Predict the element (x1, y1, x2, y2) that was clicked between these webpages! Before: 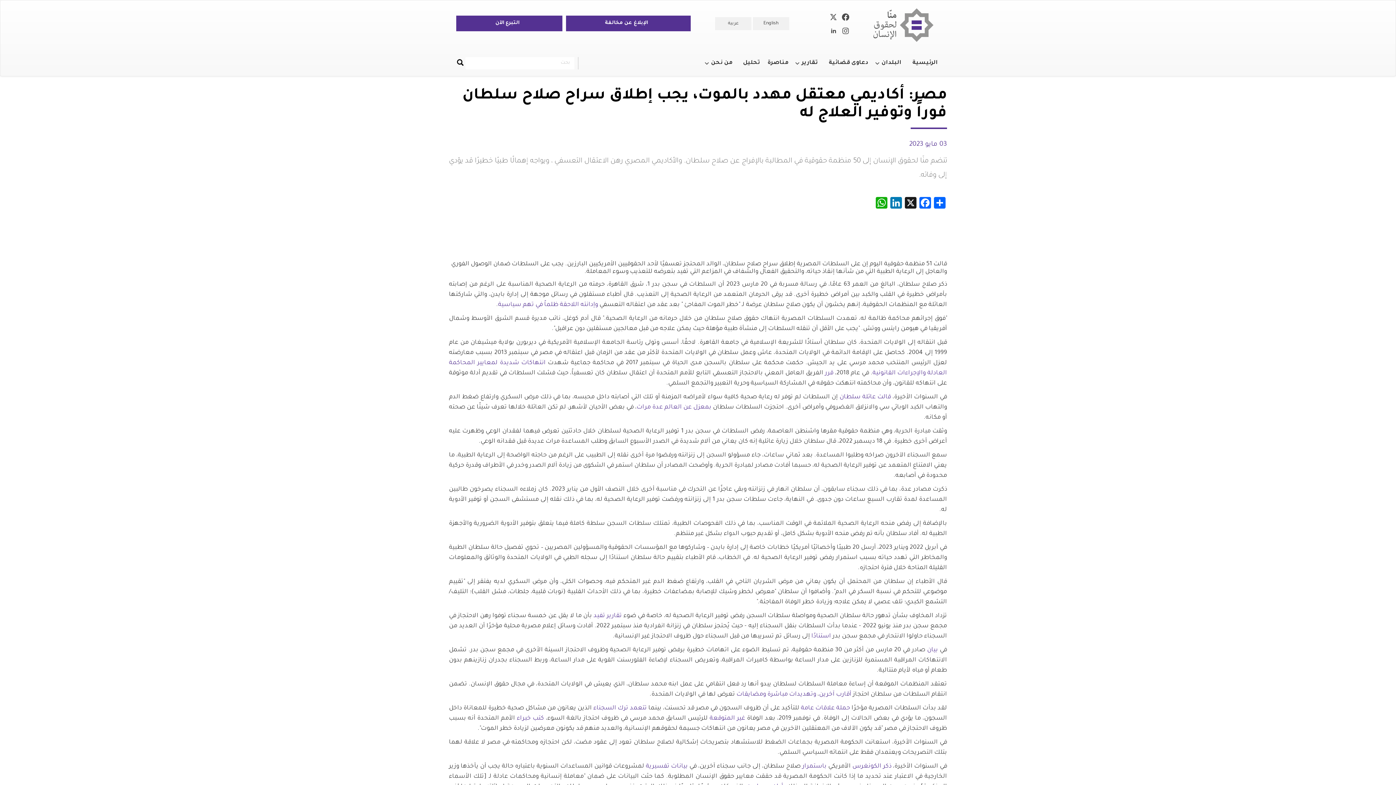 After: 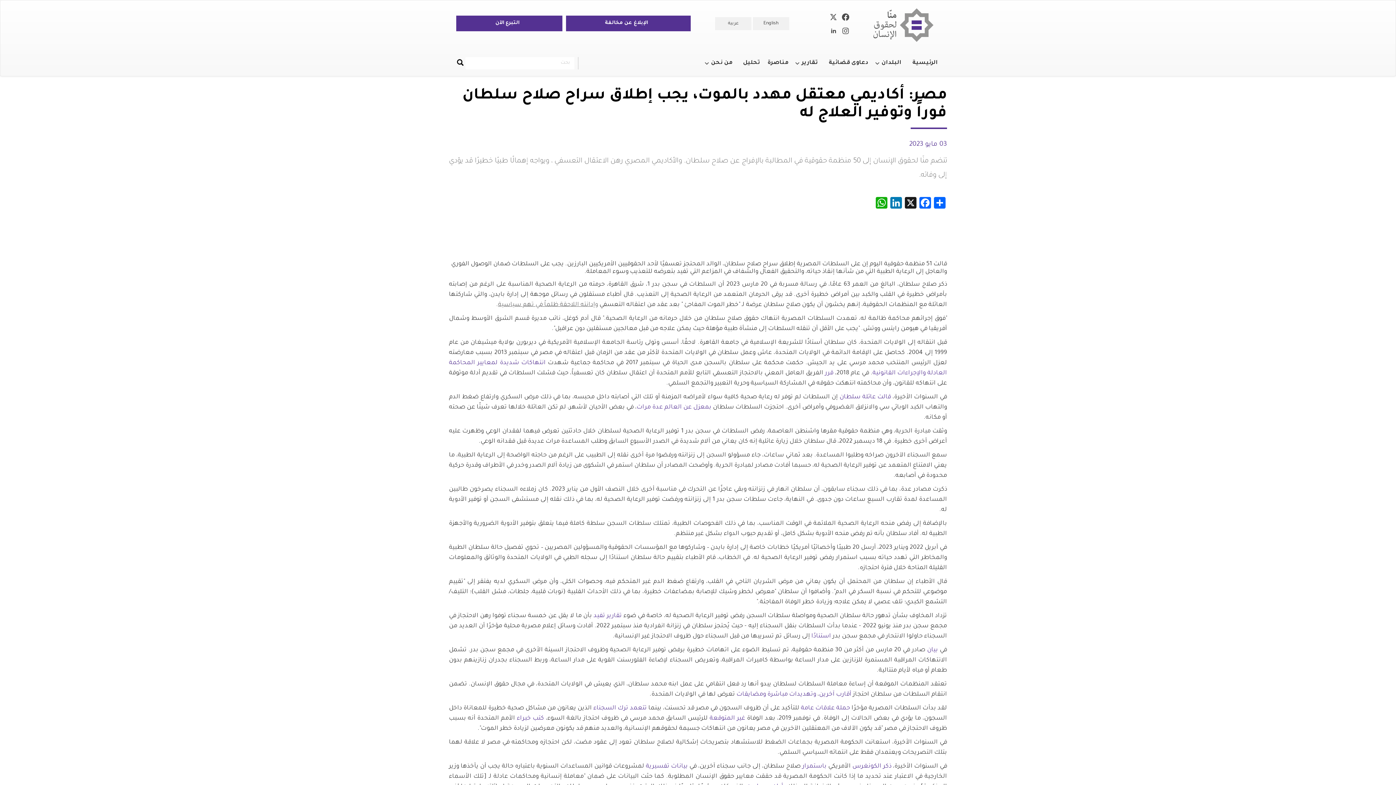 Action: bbox: (498, 301, 598, 308) label: وإدانته اللاحقة ظلماً في تهم سياسية